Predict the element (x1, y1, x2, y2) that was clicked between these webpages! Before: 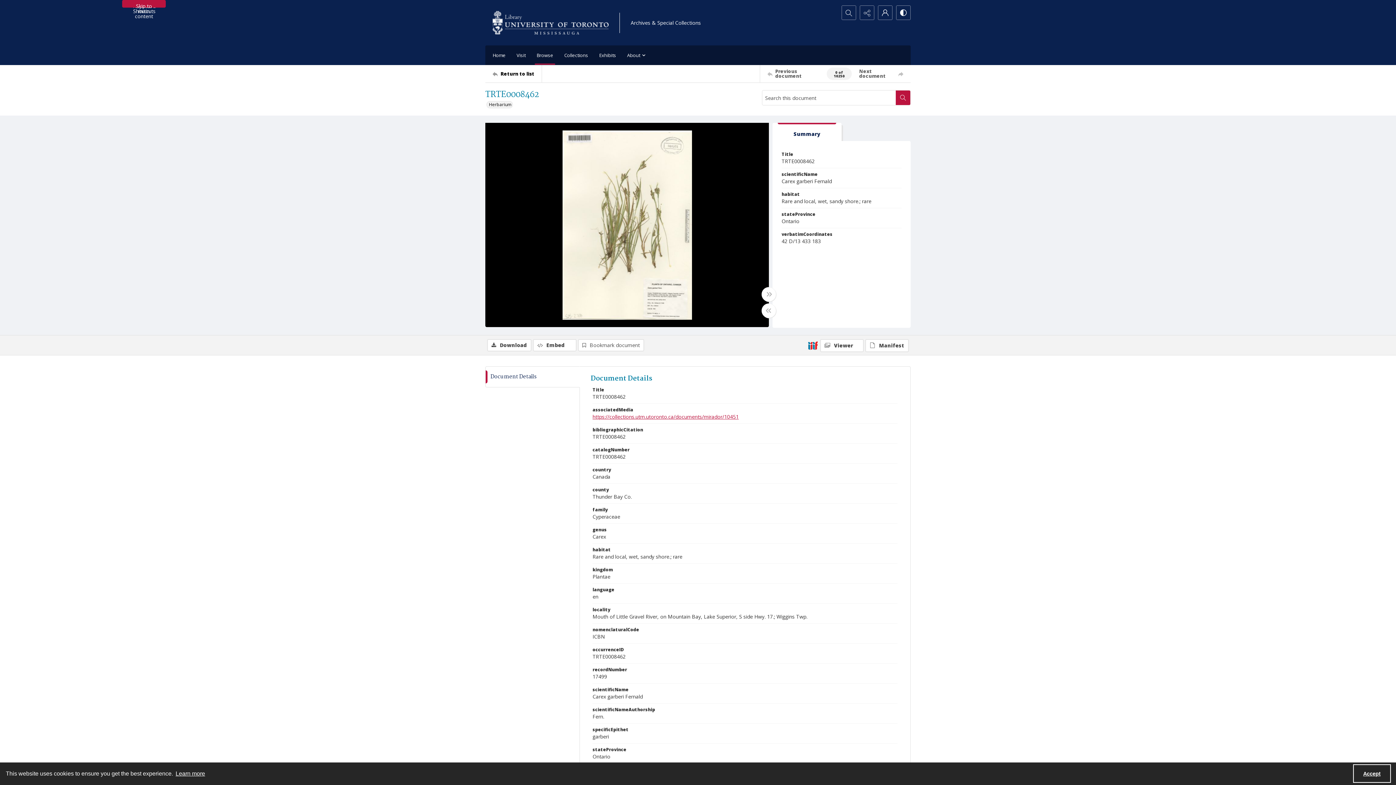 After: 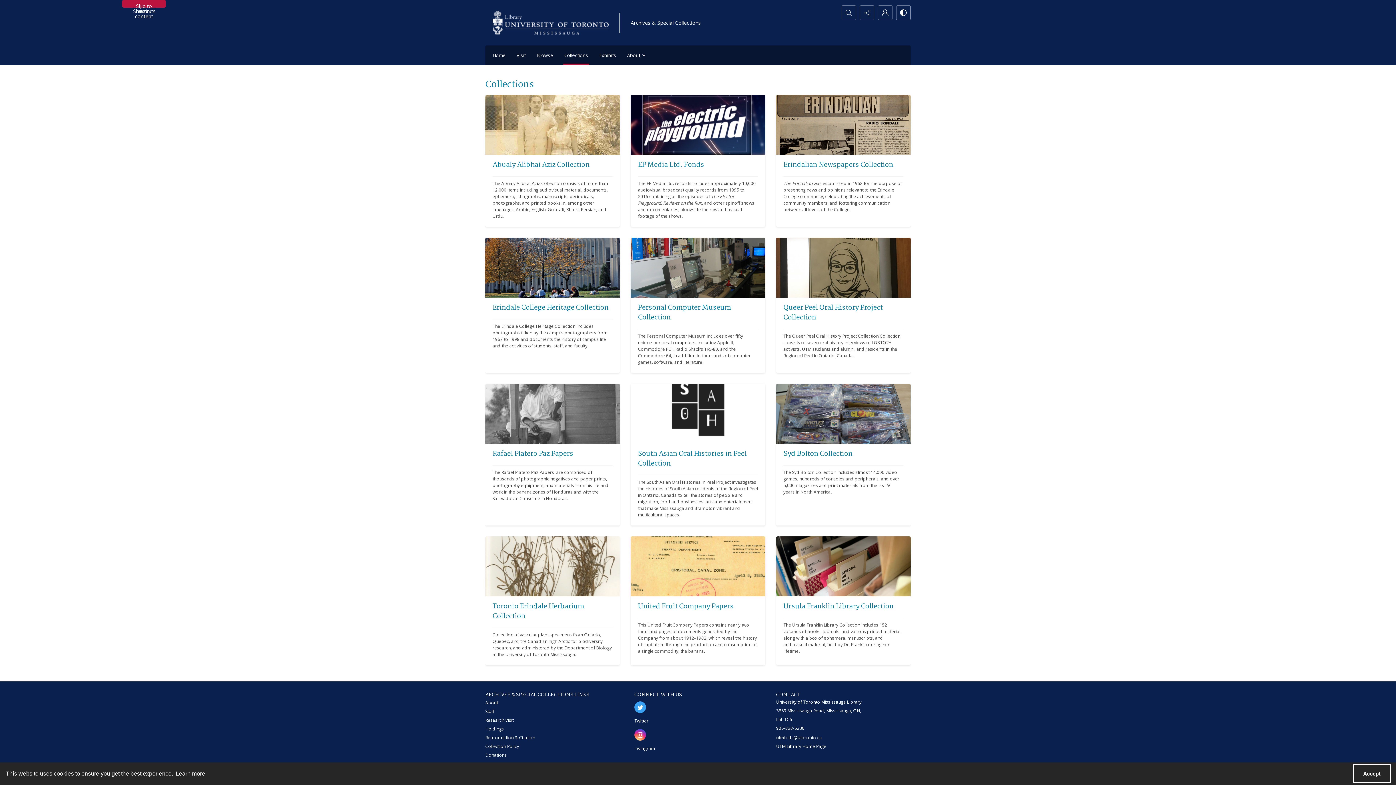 Action: label: Collections bbox: (560, 45, 592, 65)